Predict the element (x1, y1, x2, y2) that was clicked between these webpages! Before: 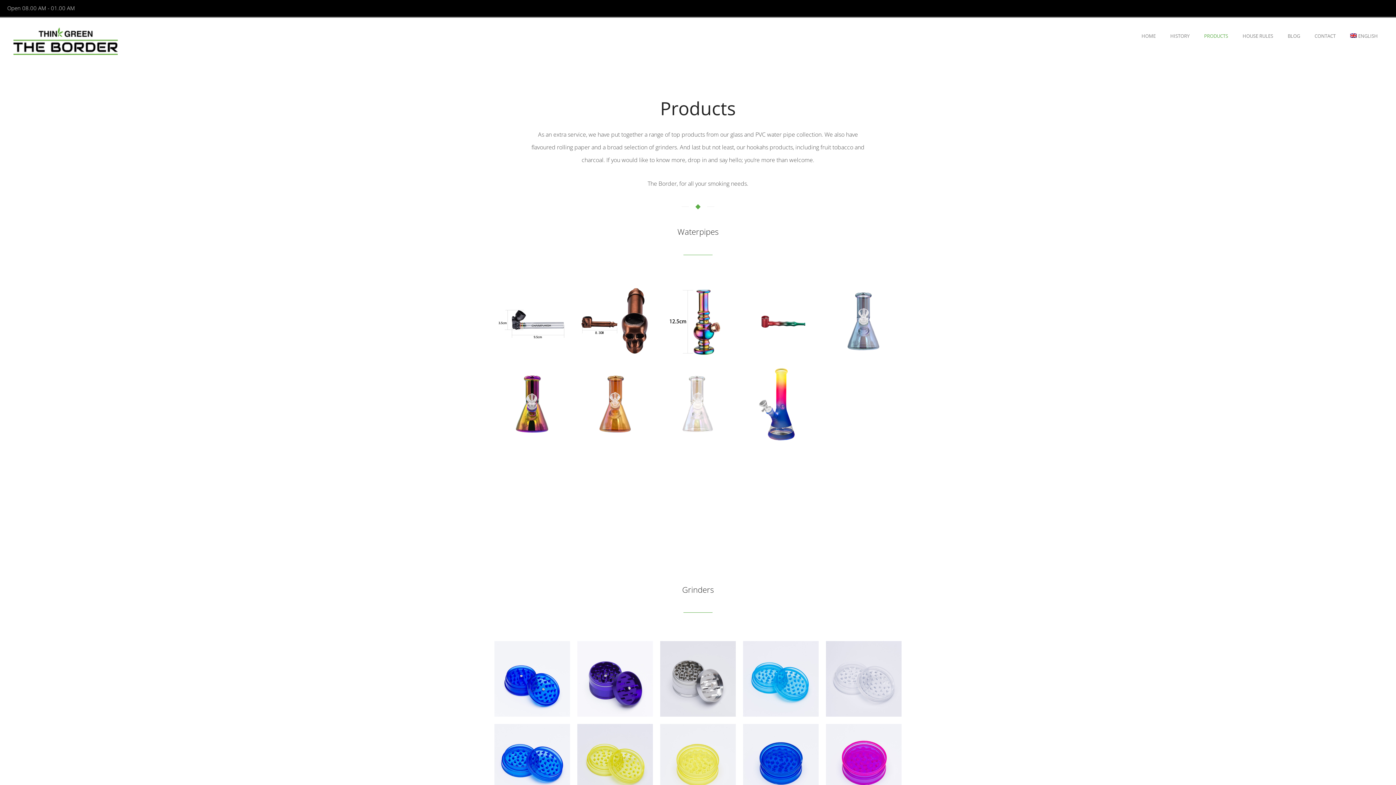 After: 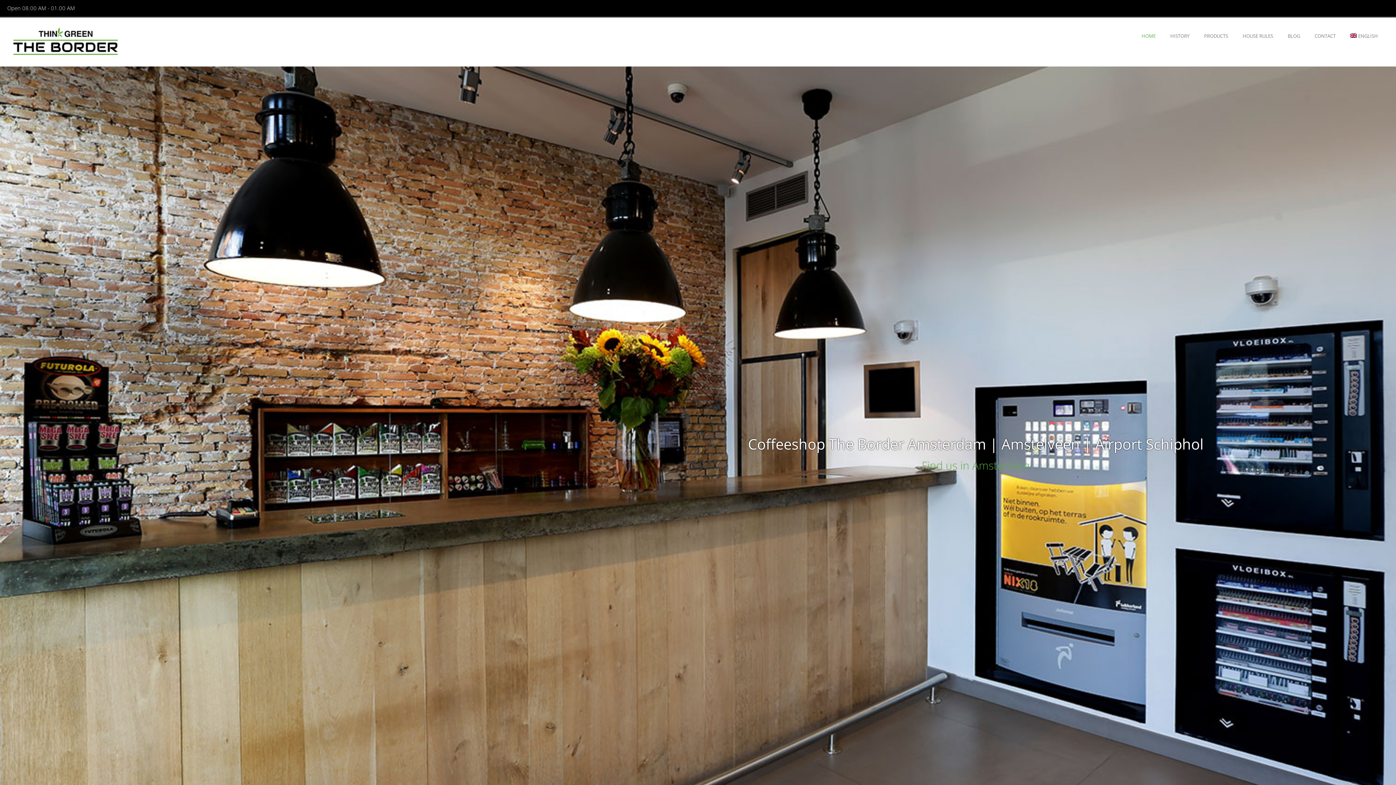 Action: bbox: (1134, 32, 1163, 39) label: HOME